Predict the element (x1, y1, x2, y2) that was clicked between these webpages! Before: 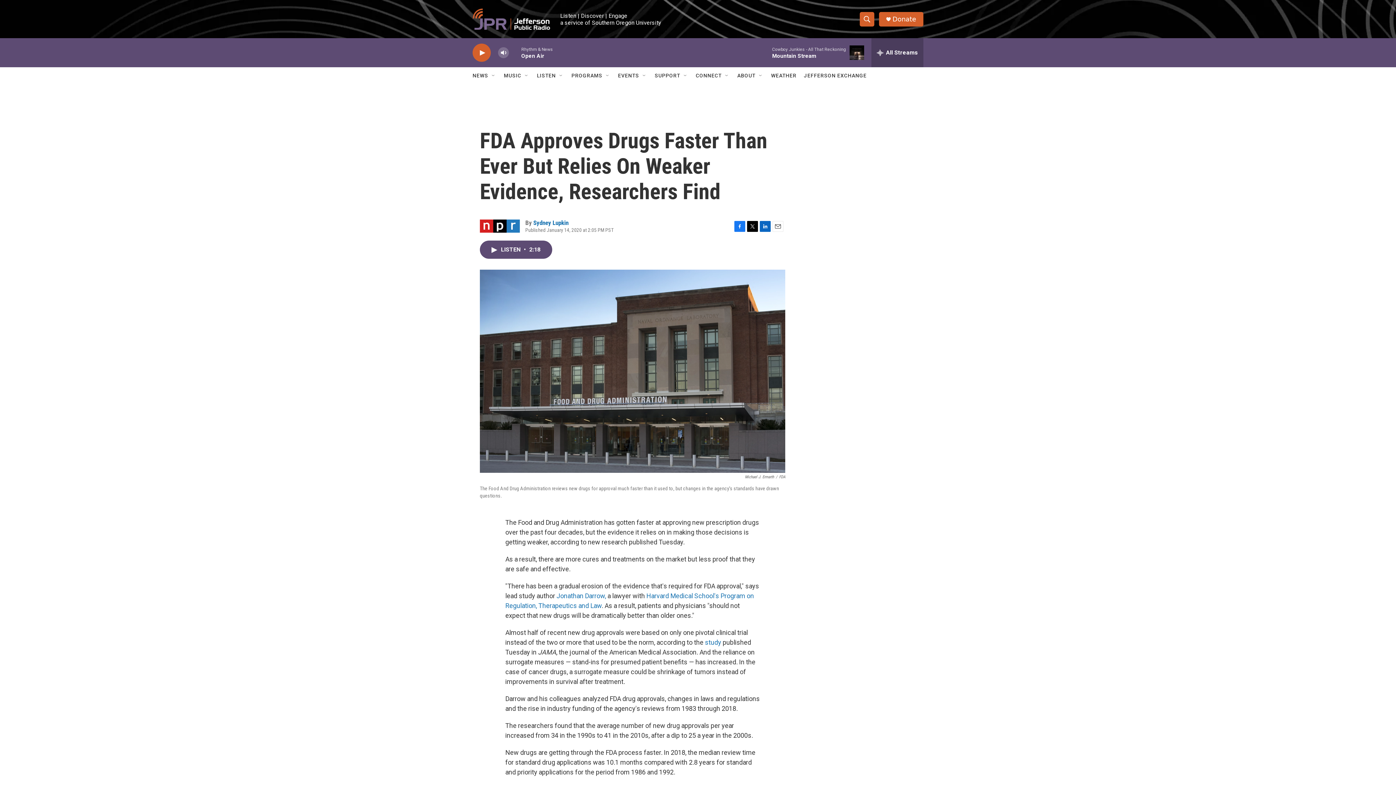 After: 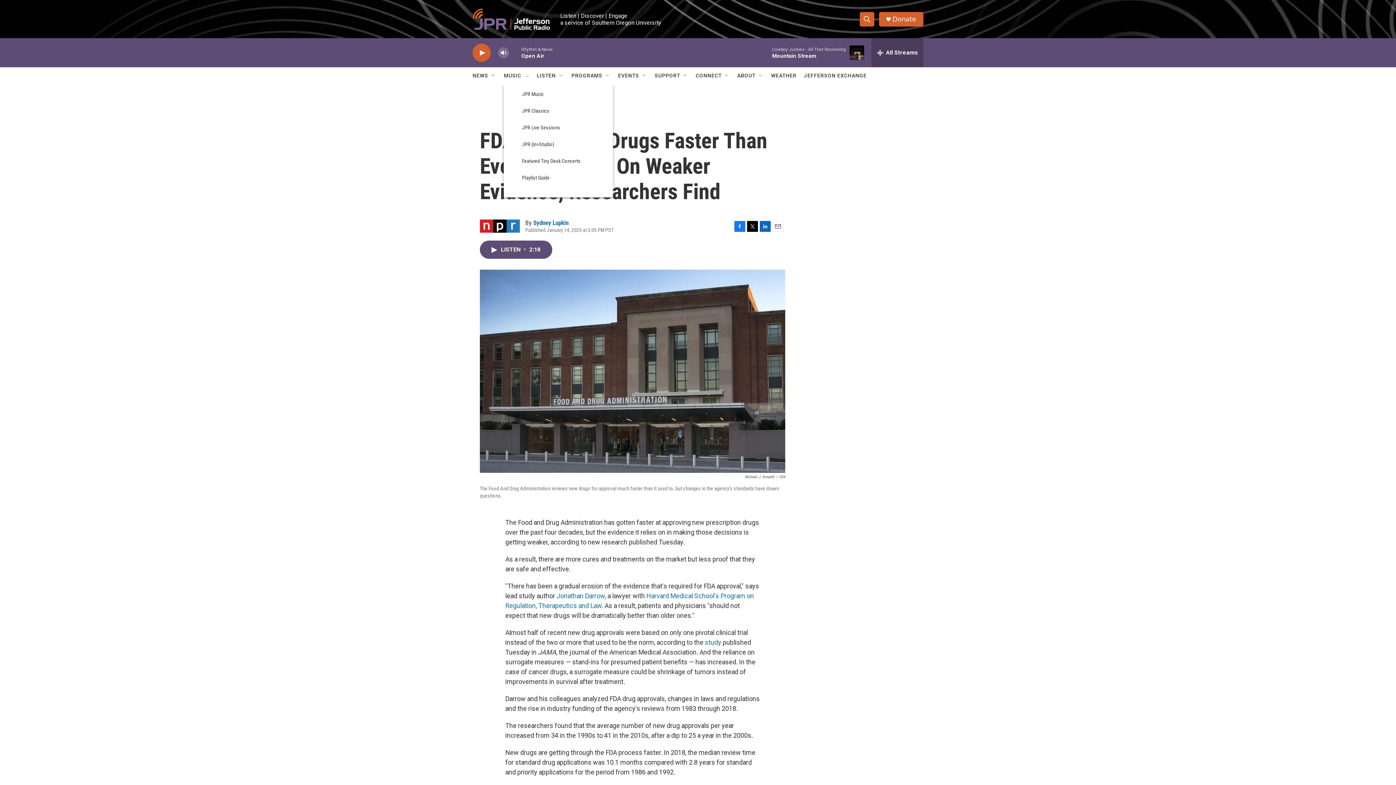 Action: label: Open Sub Navigation bbox: (524, 72, 529, 78)